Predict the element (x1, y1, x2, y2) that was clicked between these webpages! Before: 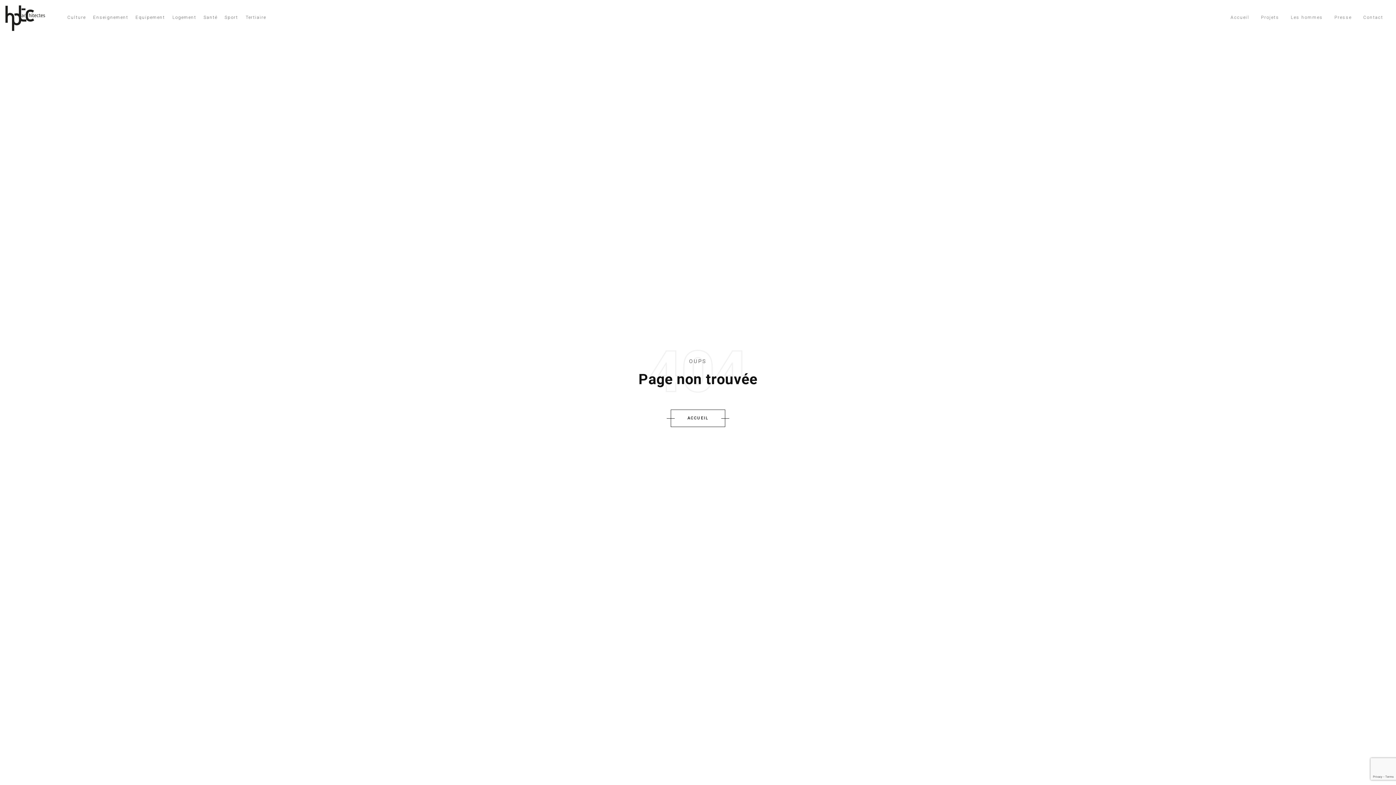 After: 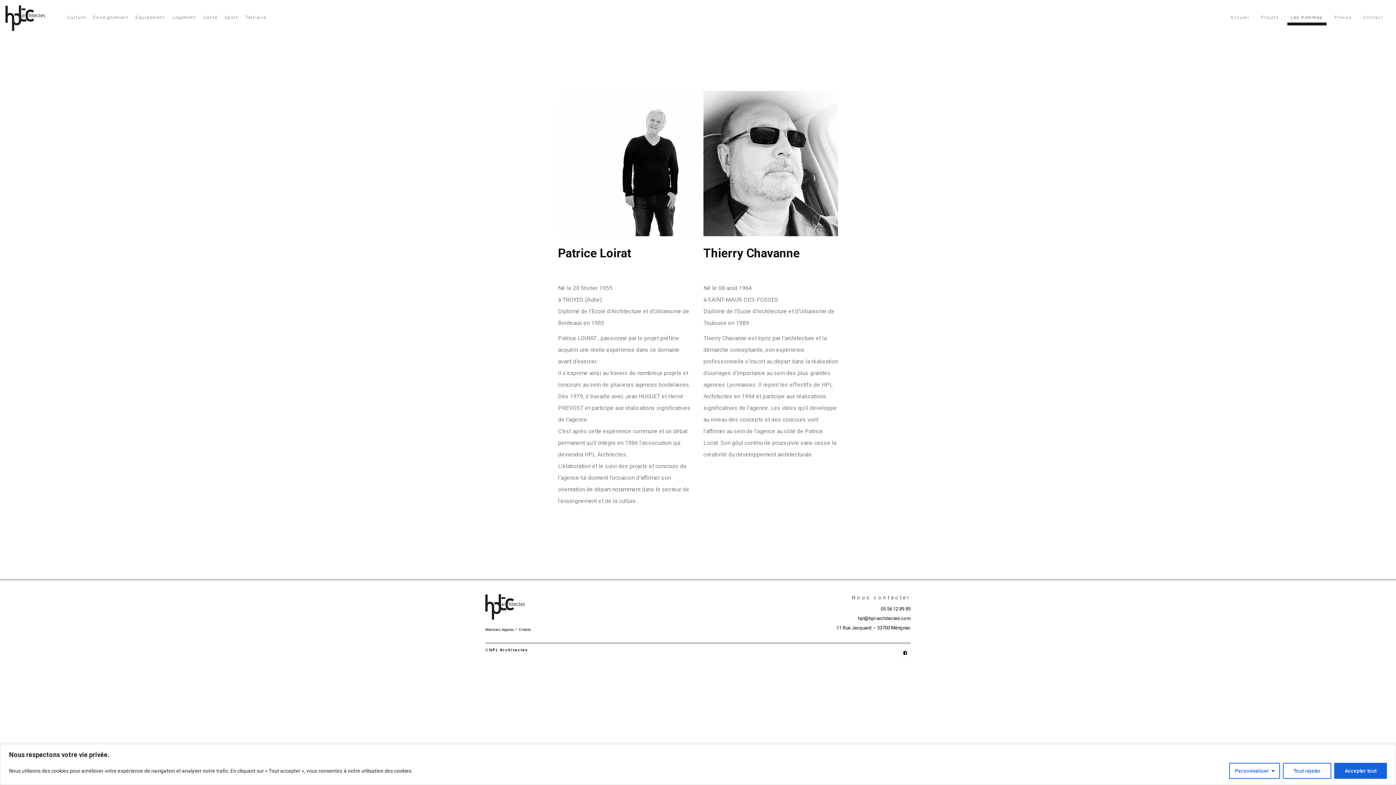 Action: label: Les hommes bbox: (1287, 12, 1326, 25)